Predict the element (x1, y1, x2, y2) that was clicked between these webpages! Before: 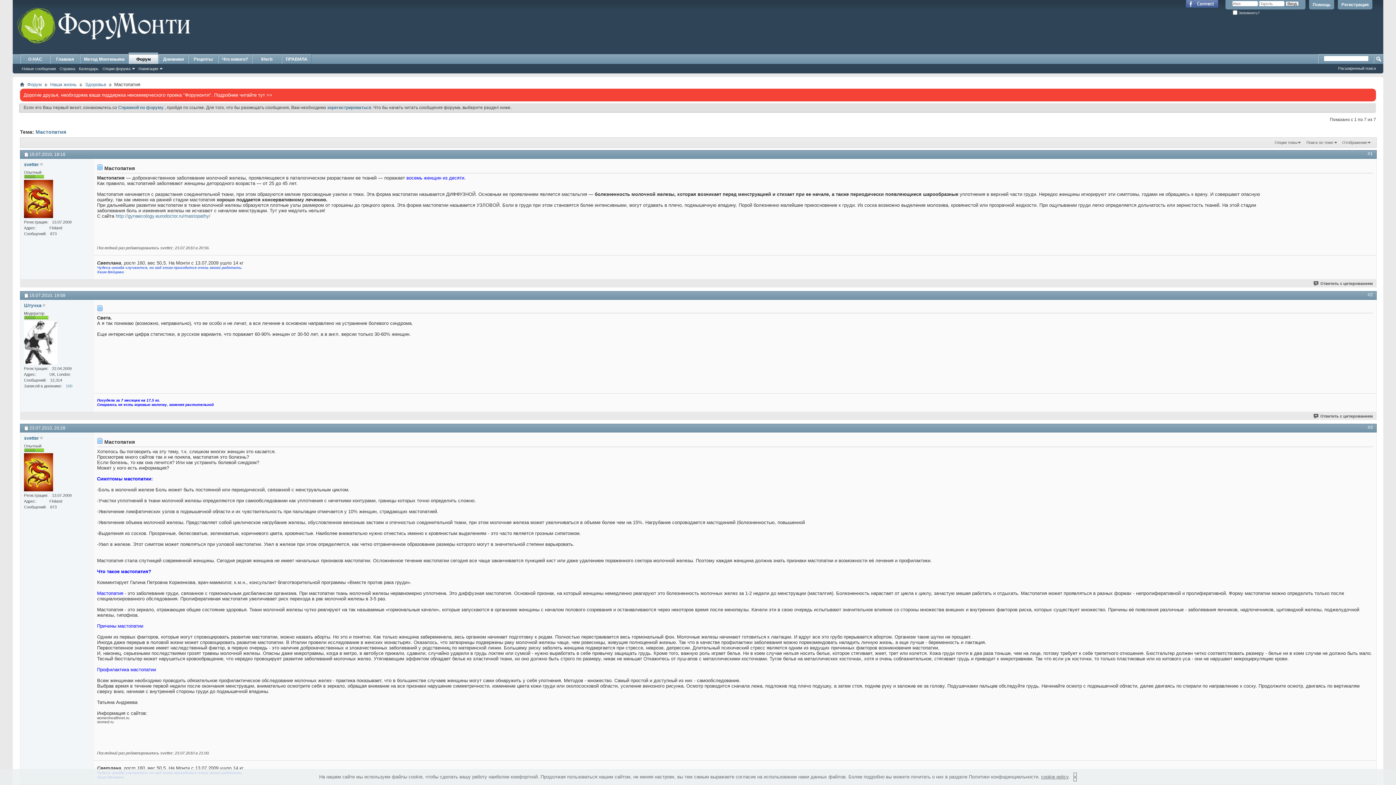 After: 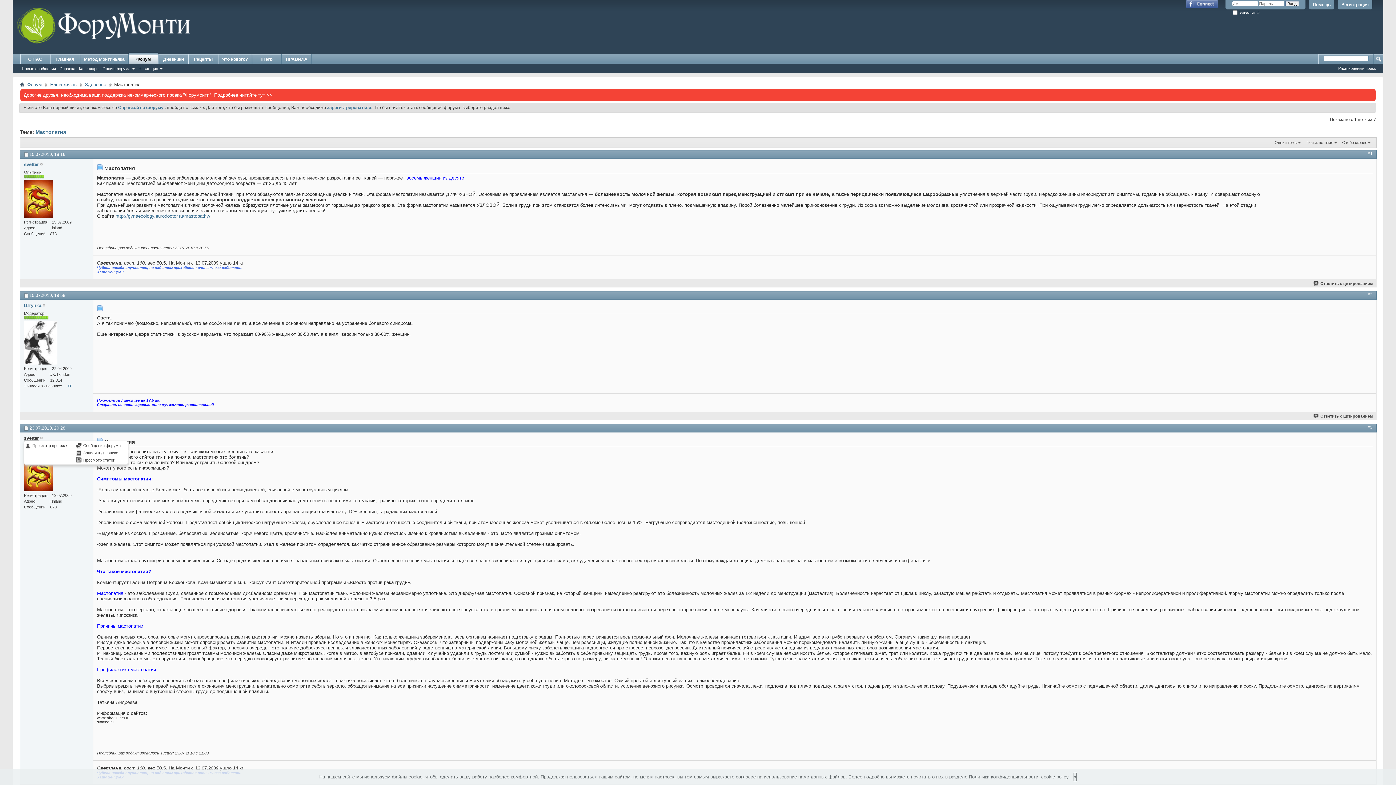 Action: label: svetter bbox: (24, 435, 38, 440)